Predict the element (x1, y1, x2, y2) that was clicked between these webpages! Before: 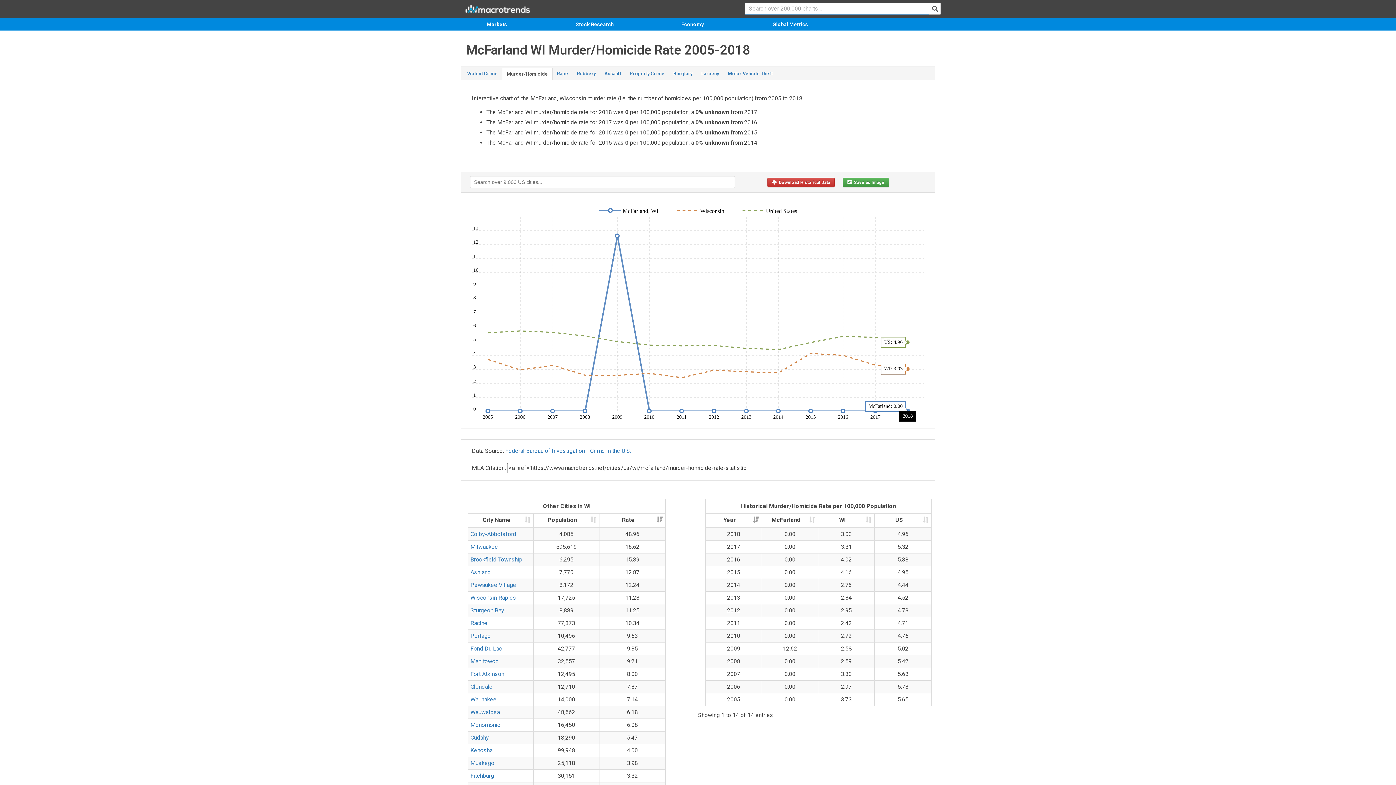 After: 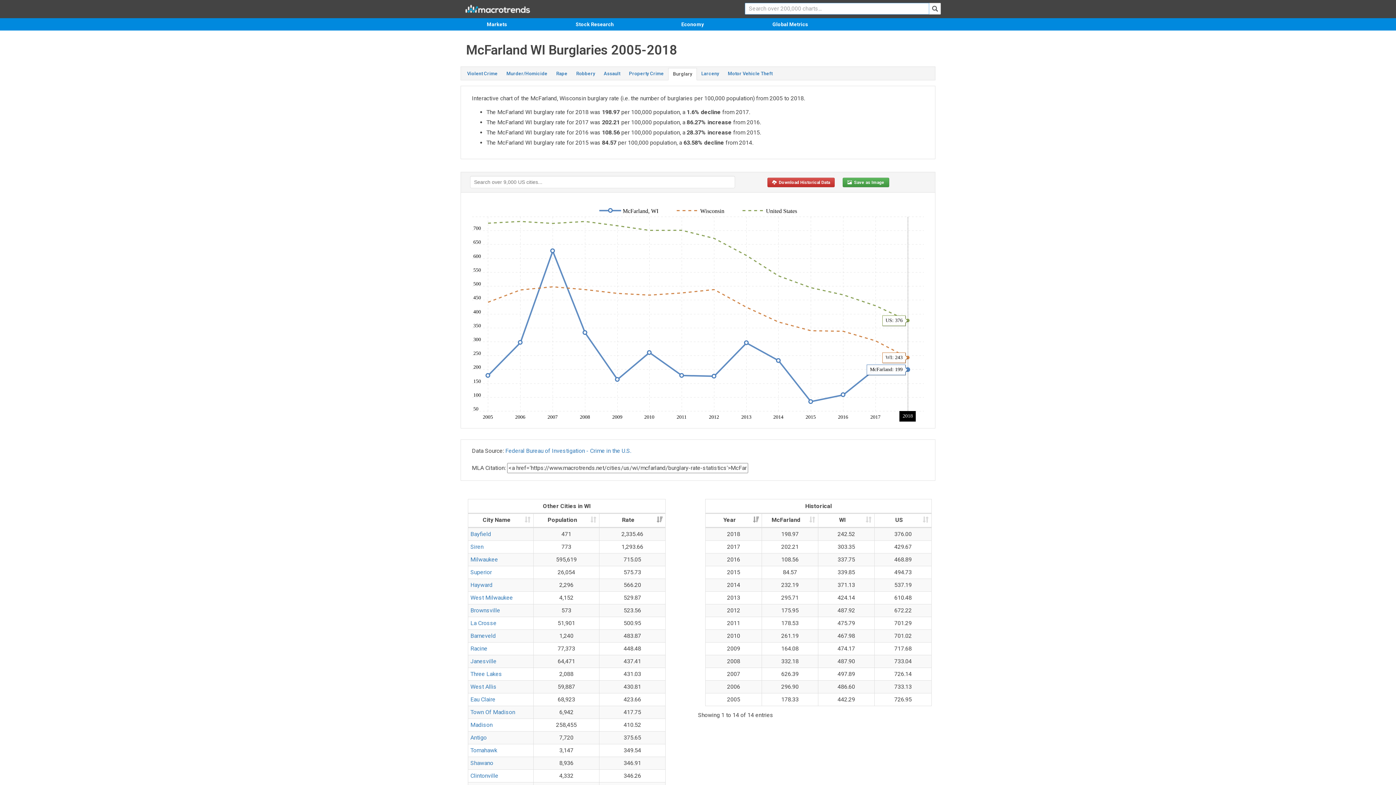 Action: bbox: (669, 68, 697, 79) label: Burglary